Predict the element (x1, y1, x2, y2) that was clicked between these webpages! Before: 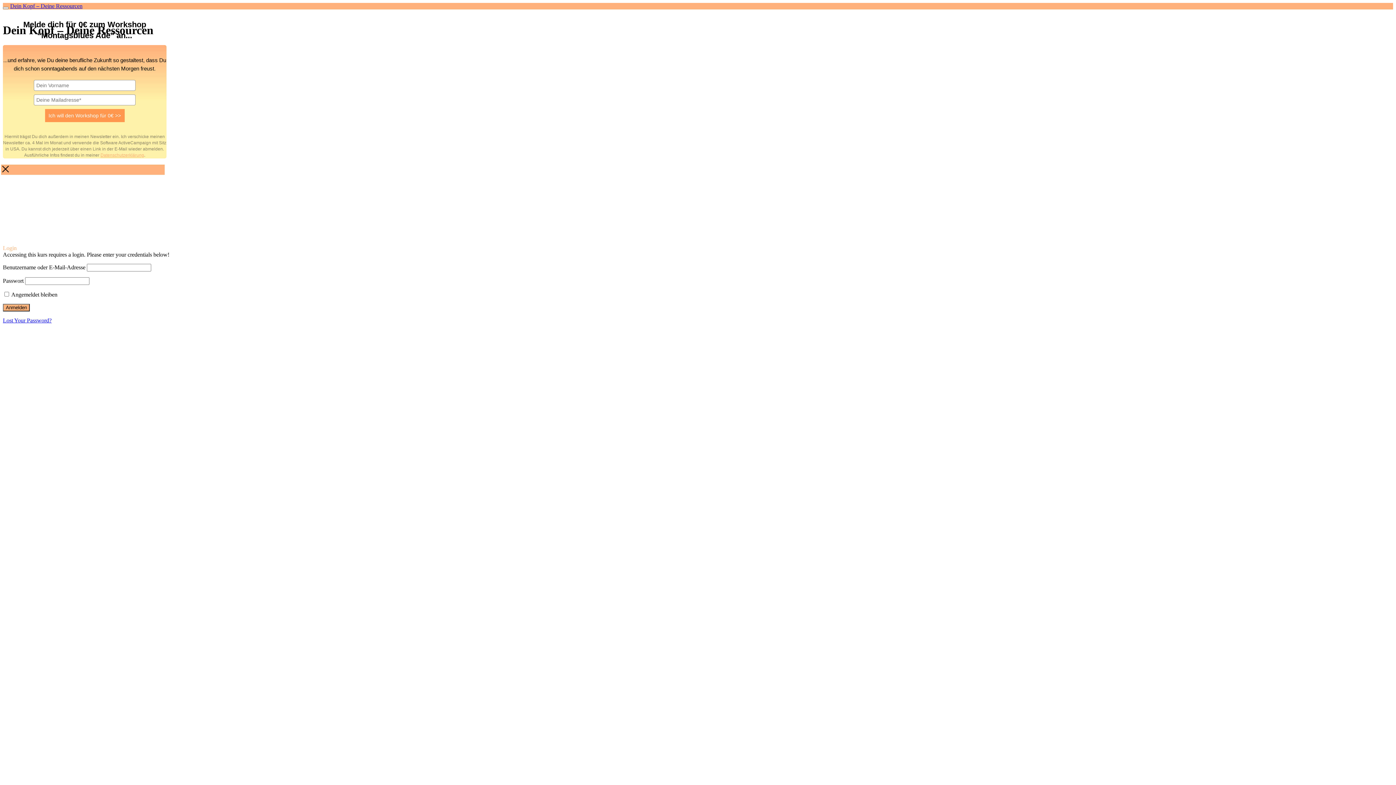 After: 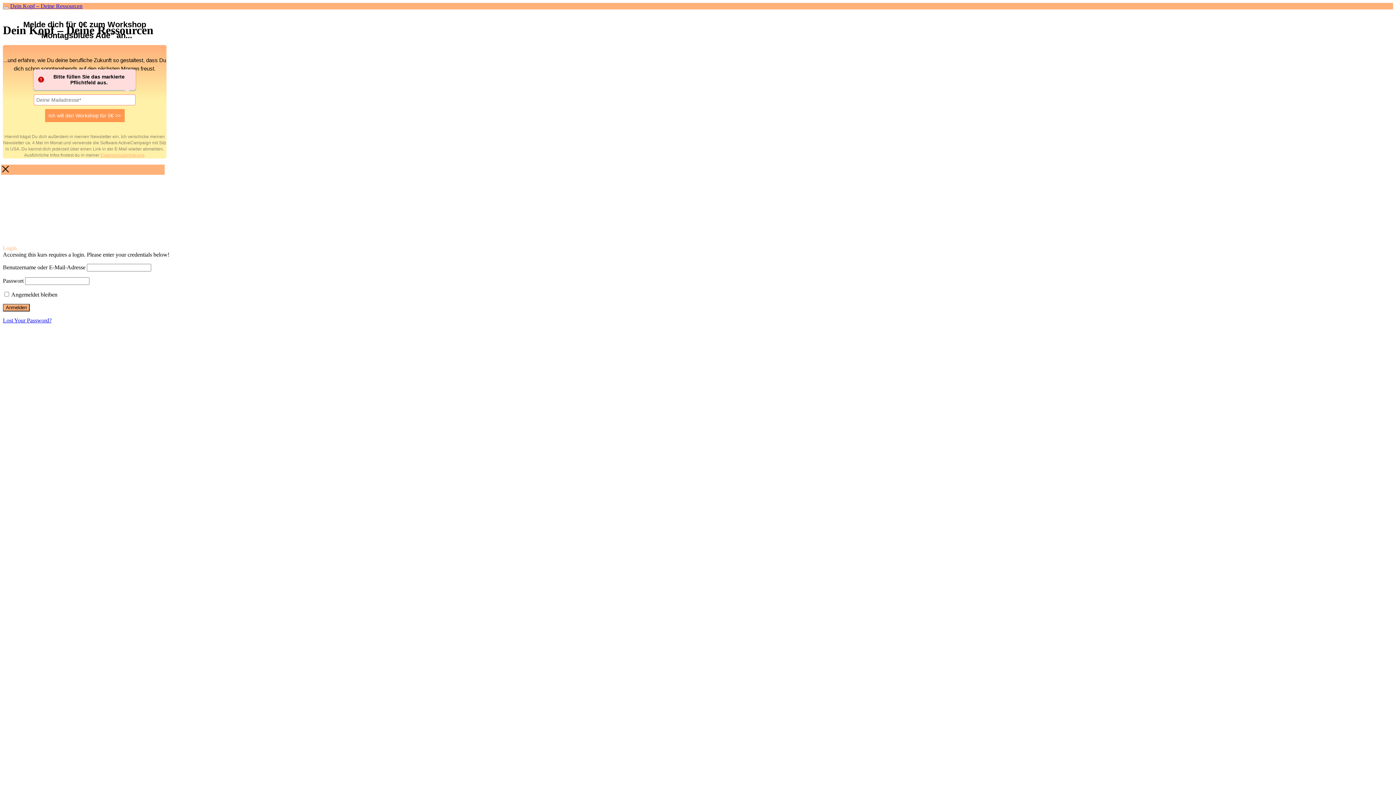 Action: bbox: (44, 109, 124, 122) label: Ich will den Workshop für 0€ >>